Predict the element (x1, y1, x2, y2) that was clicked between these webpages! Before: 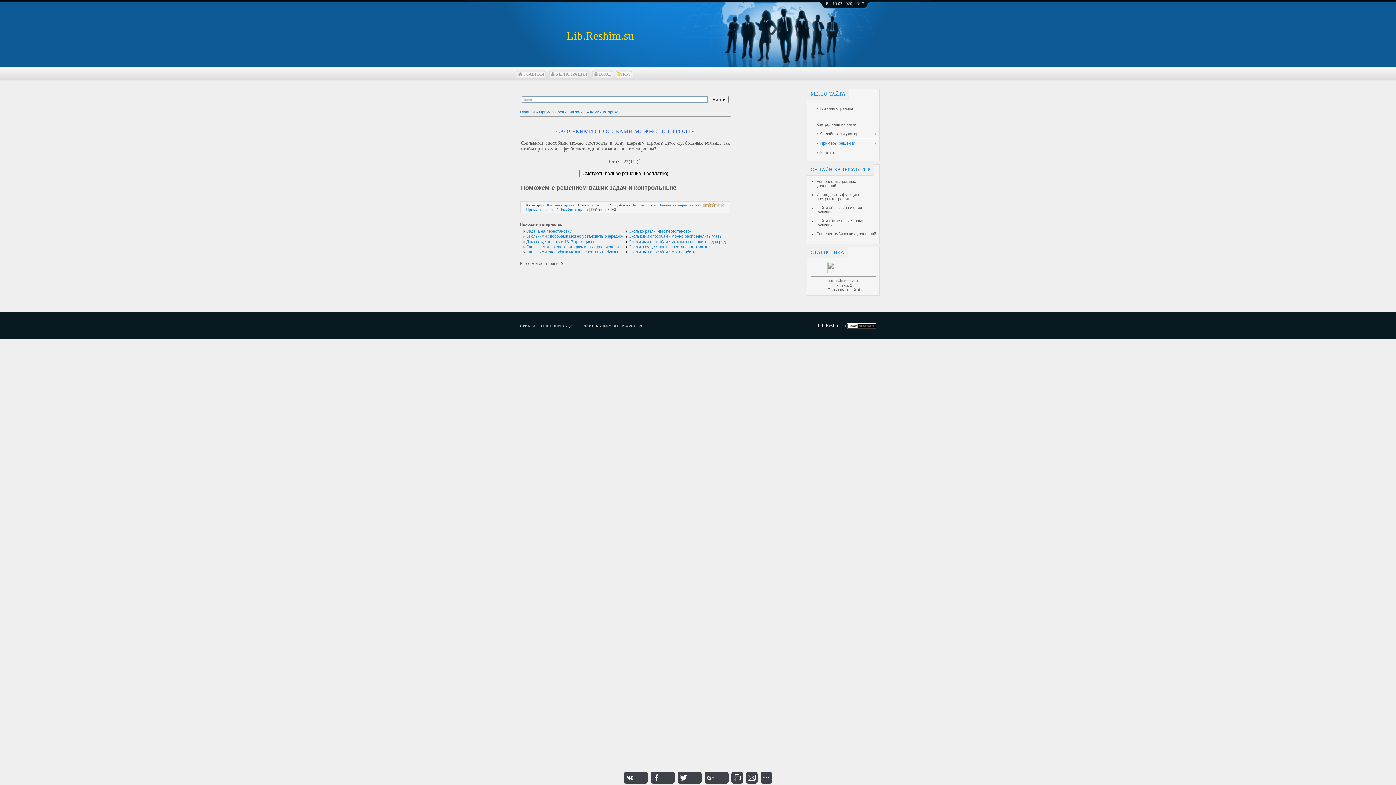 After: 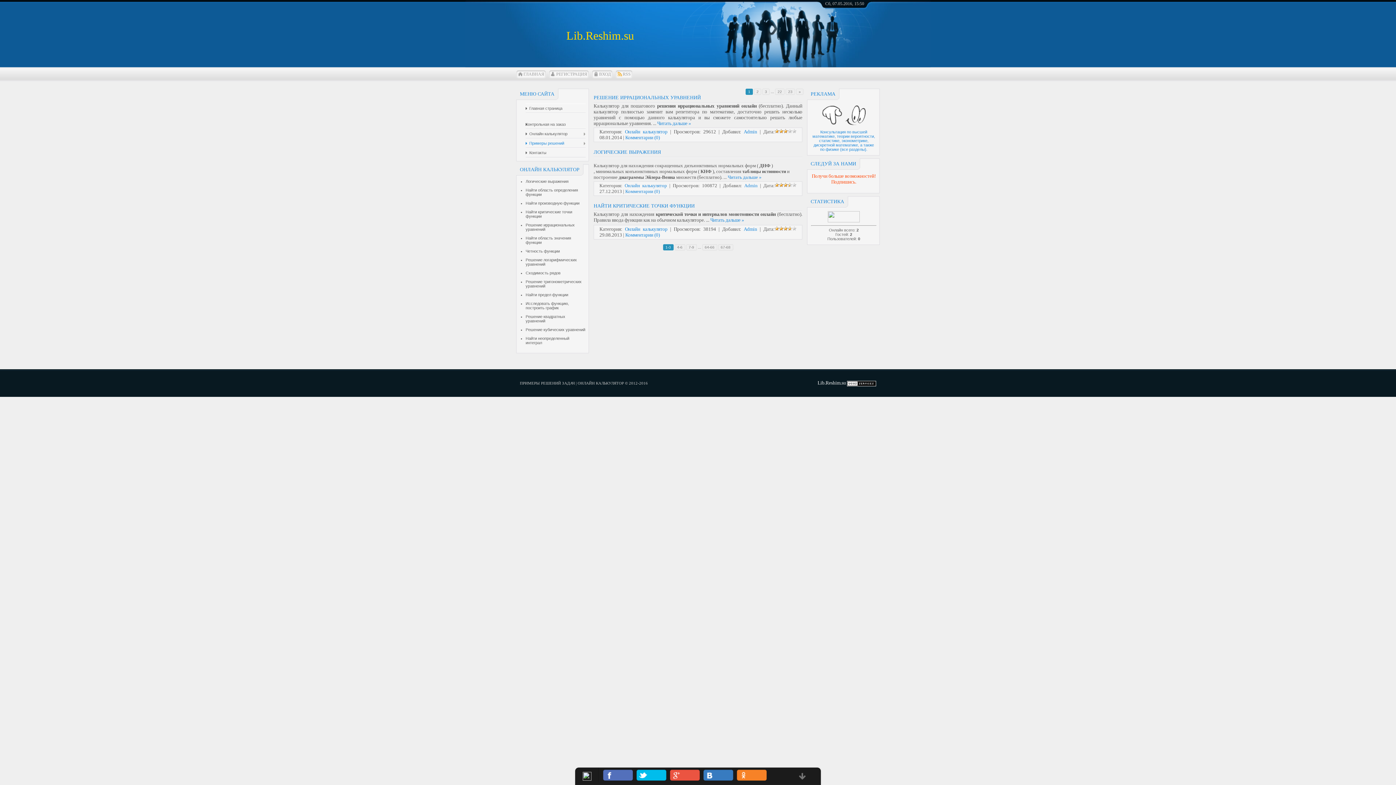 Action: label: Примеры решений bbox: (816, 140, 878, 146)